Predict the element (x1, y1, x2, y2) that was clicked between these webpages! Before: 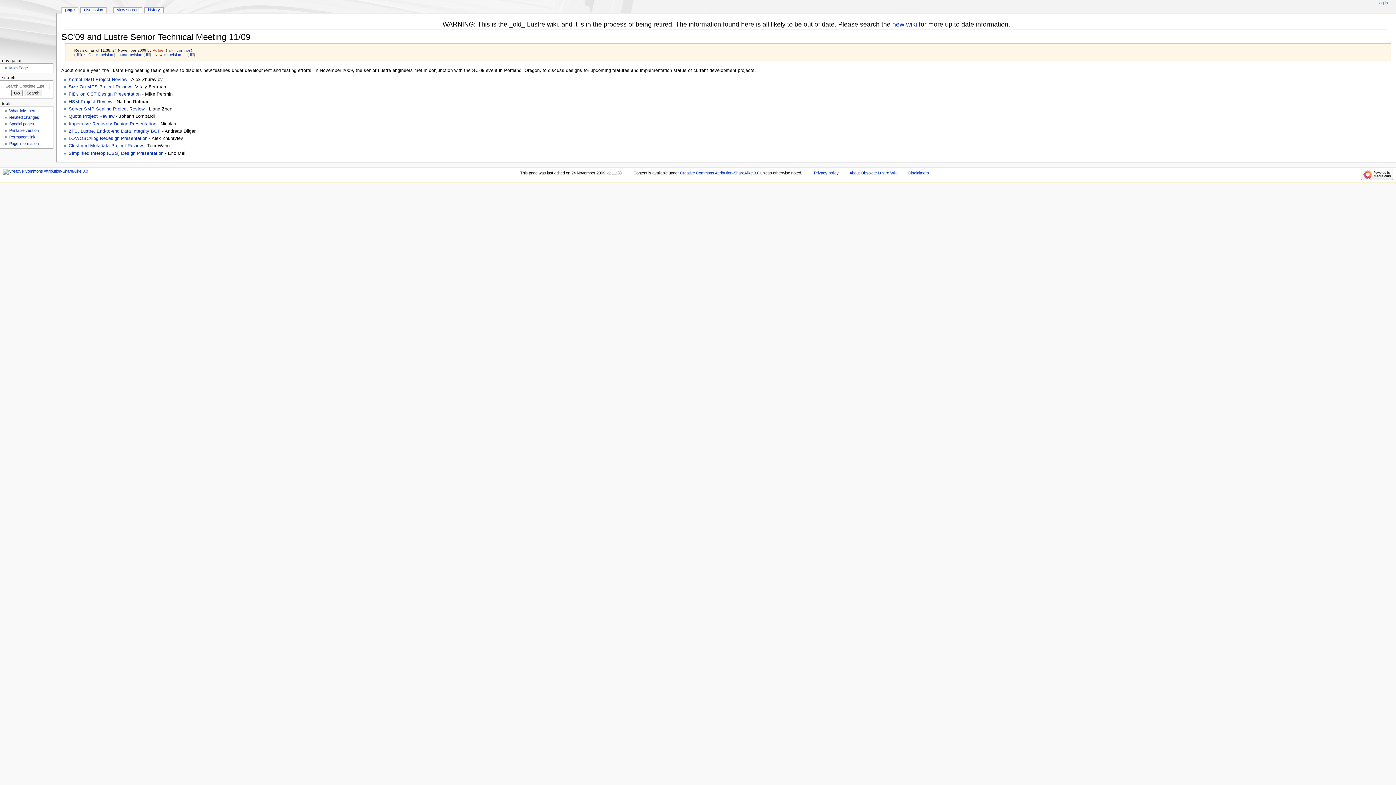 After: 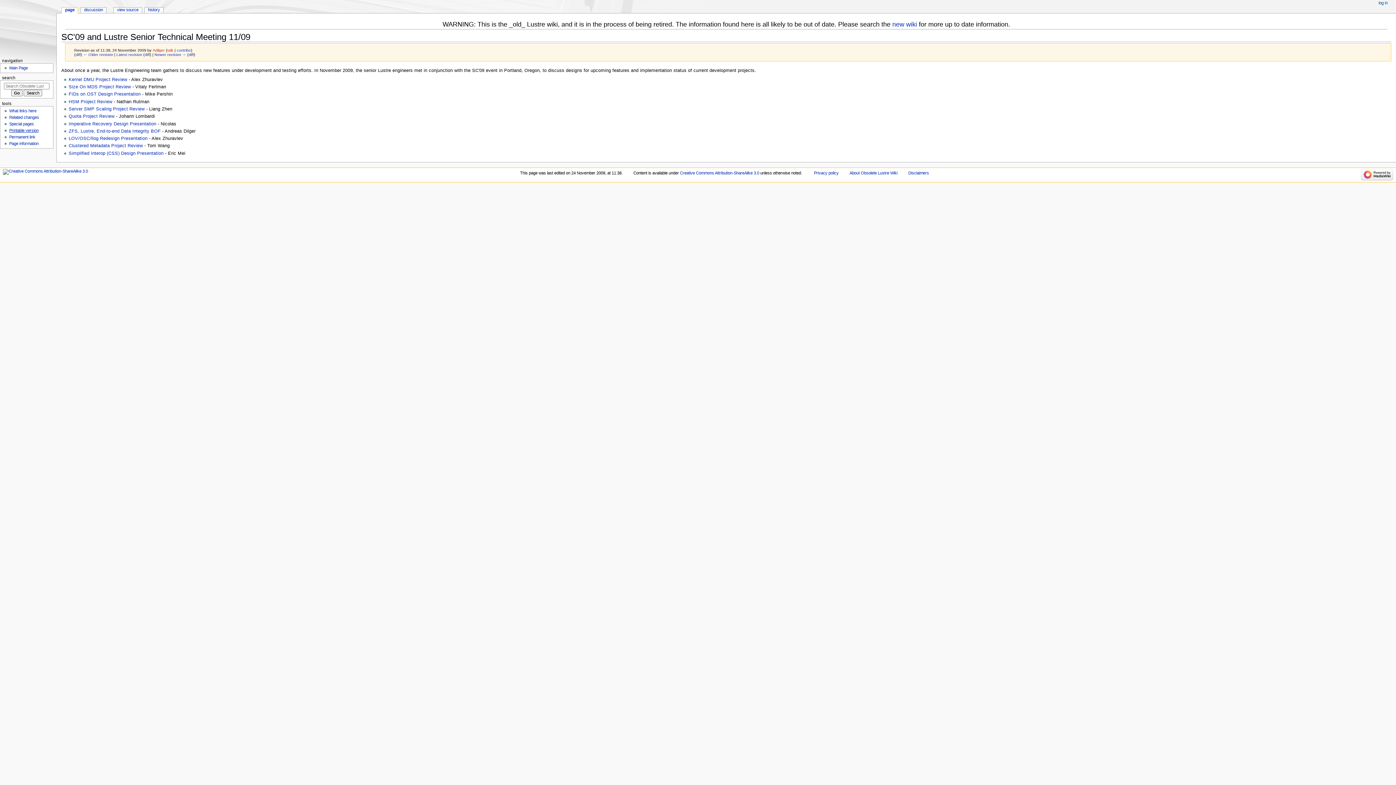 Action: label: Printable version bbox: (9, 128, 38, 132)